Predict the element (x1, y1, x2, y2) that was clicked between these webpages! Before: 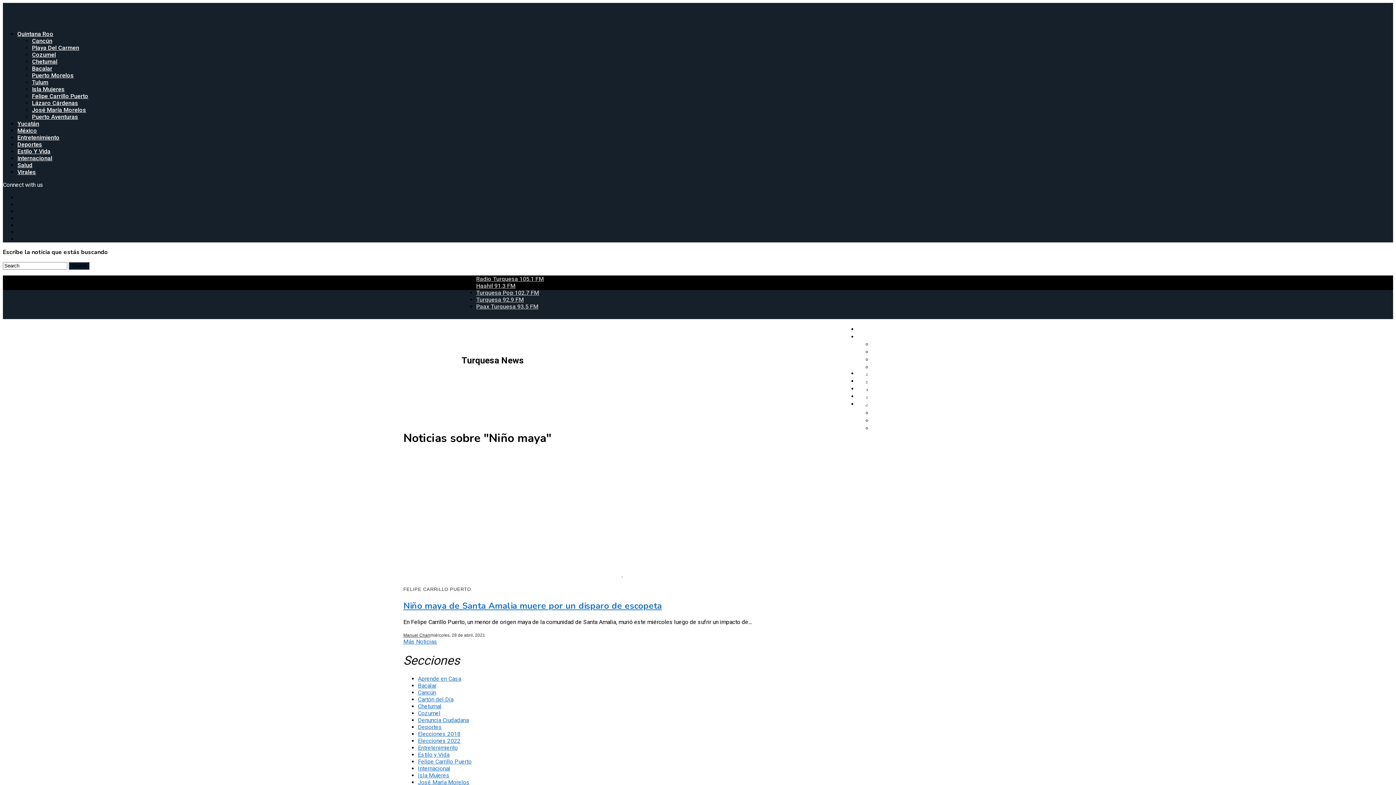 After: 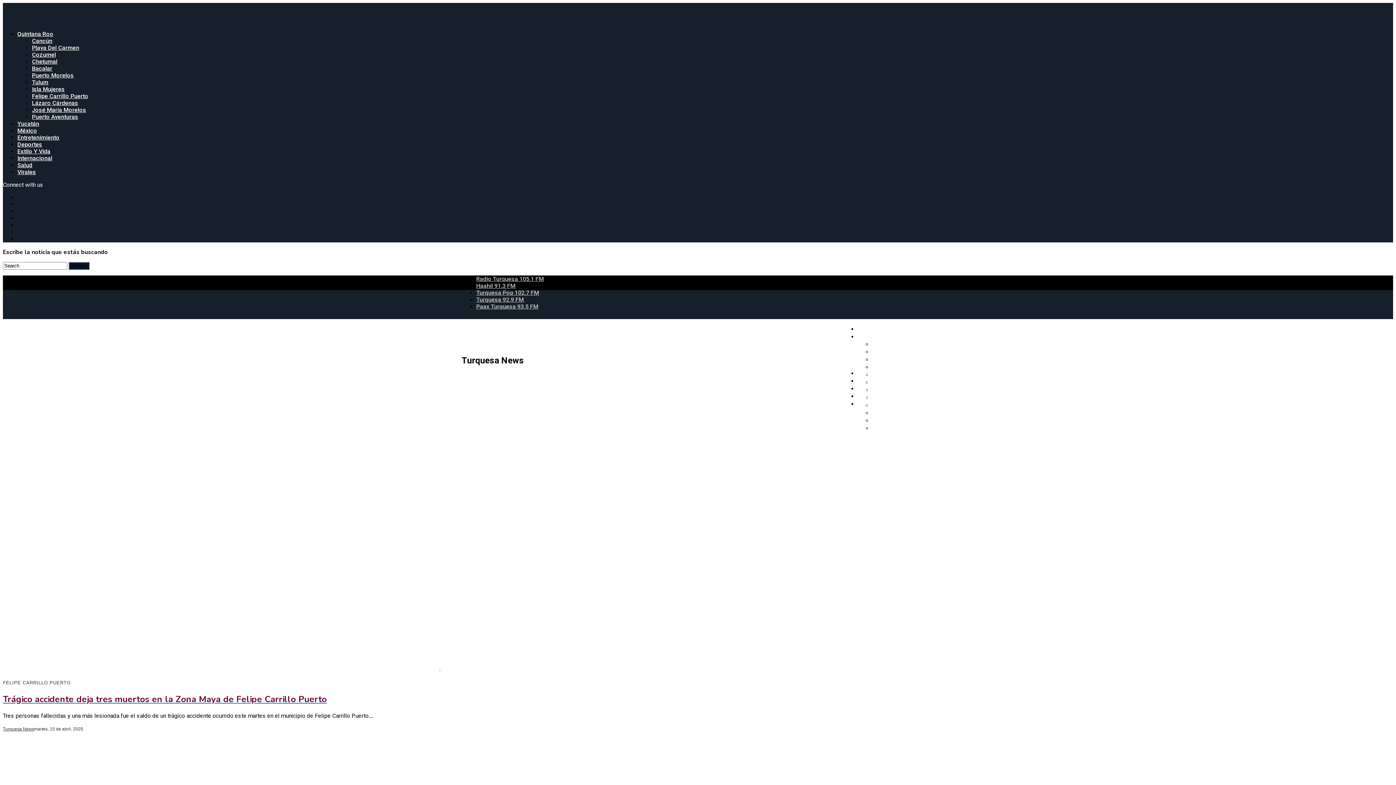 Action: label: Felipe Carrillo Puerto bbox: (32, 92, 88, 99)